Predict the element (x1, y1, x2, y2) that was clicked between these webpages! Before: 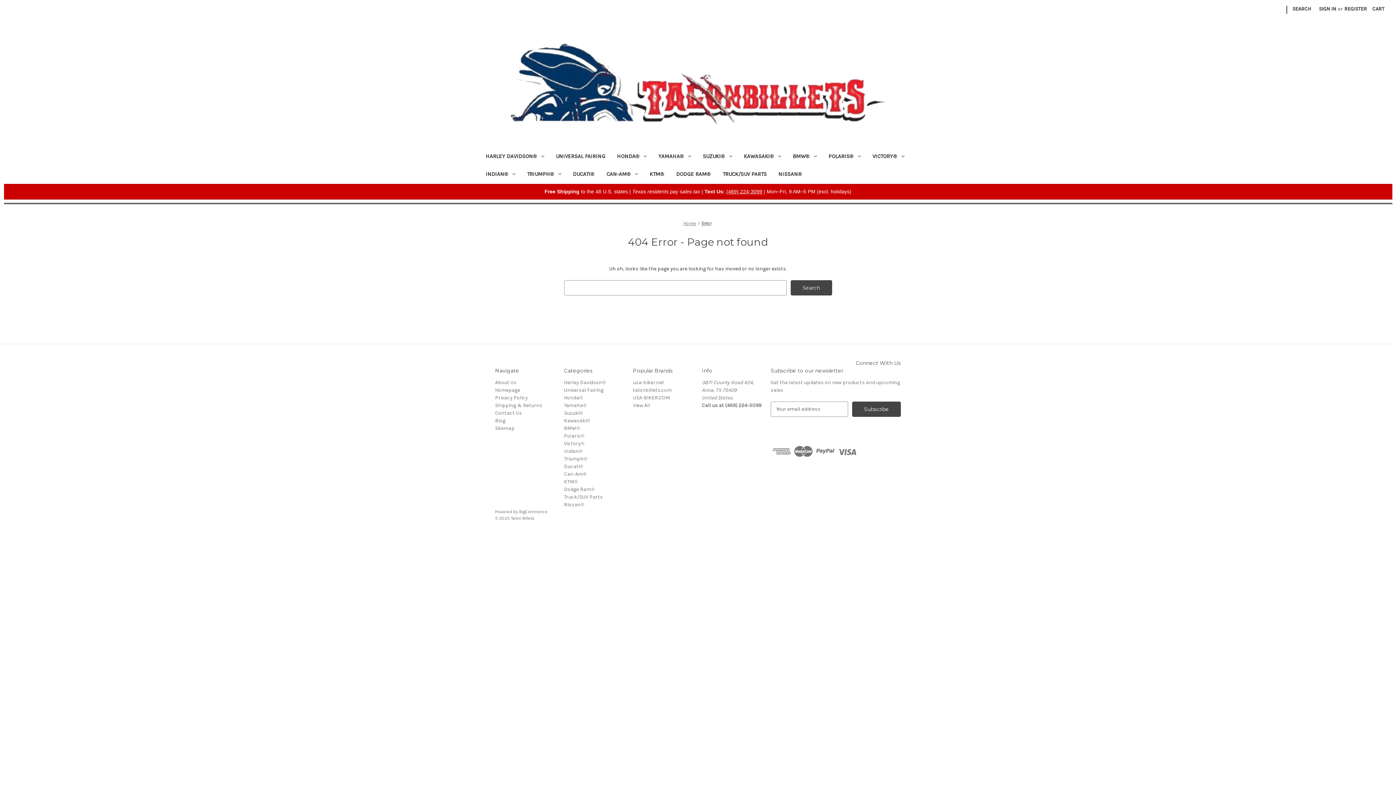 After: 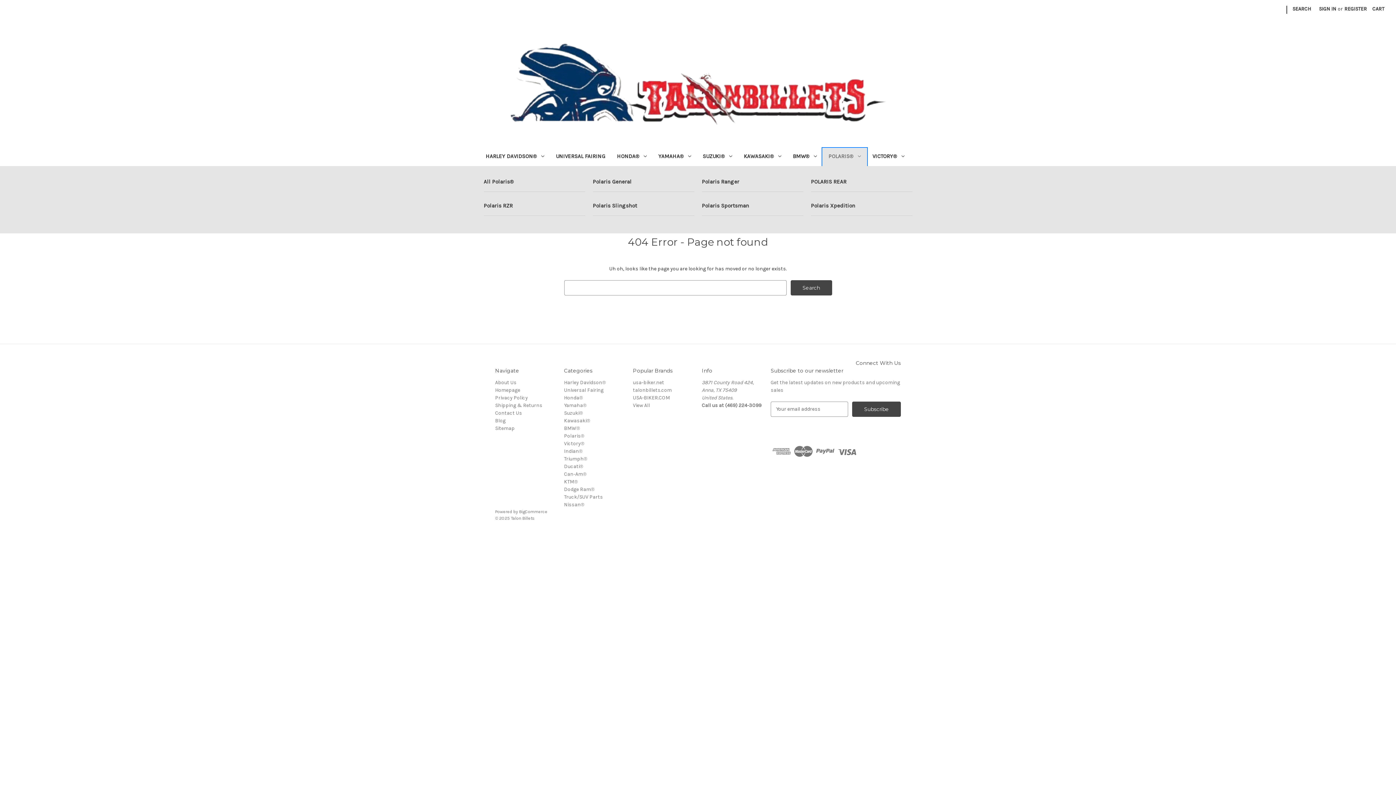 Action: label: Polaris® bbox: (822, 148, 866, 166)